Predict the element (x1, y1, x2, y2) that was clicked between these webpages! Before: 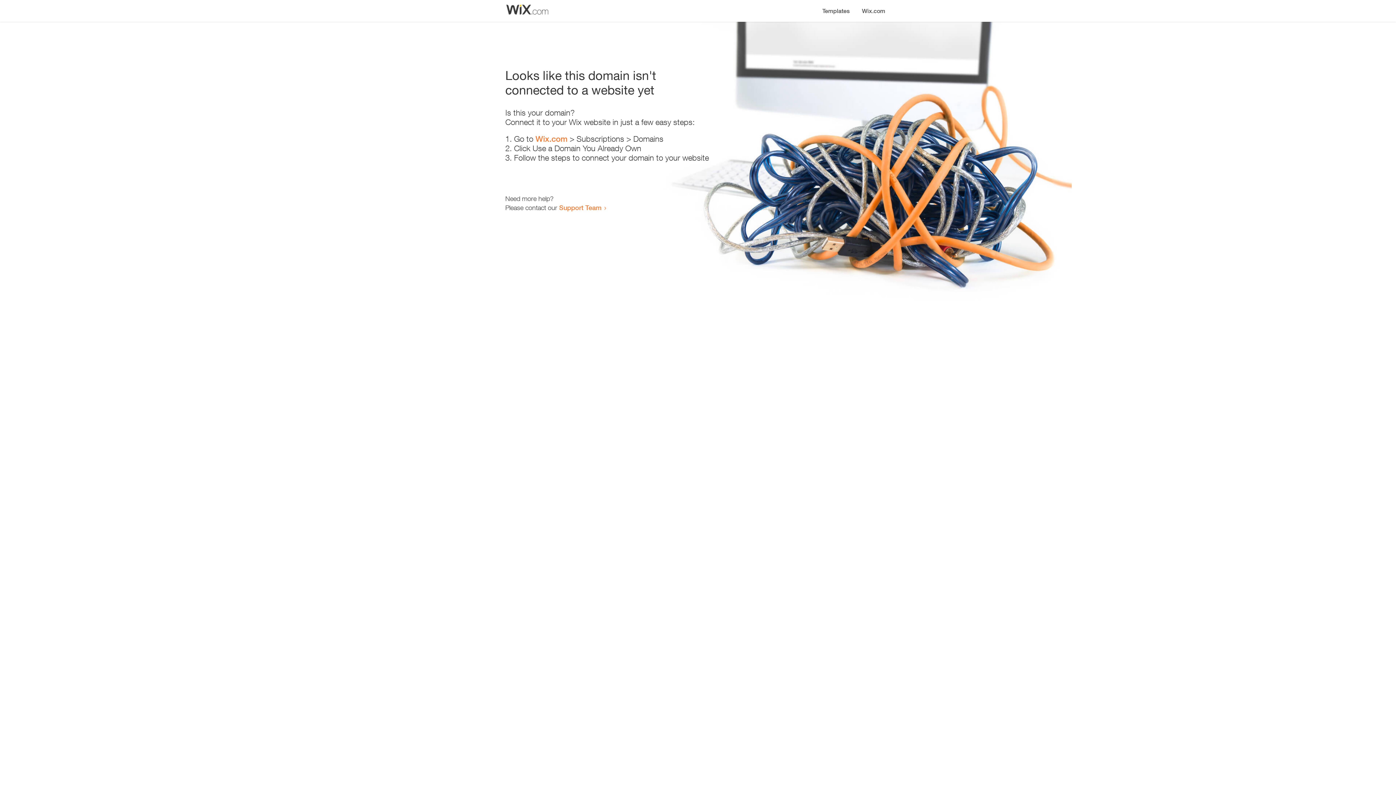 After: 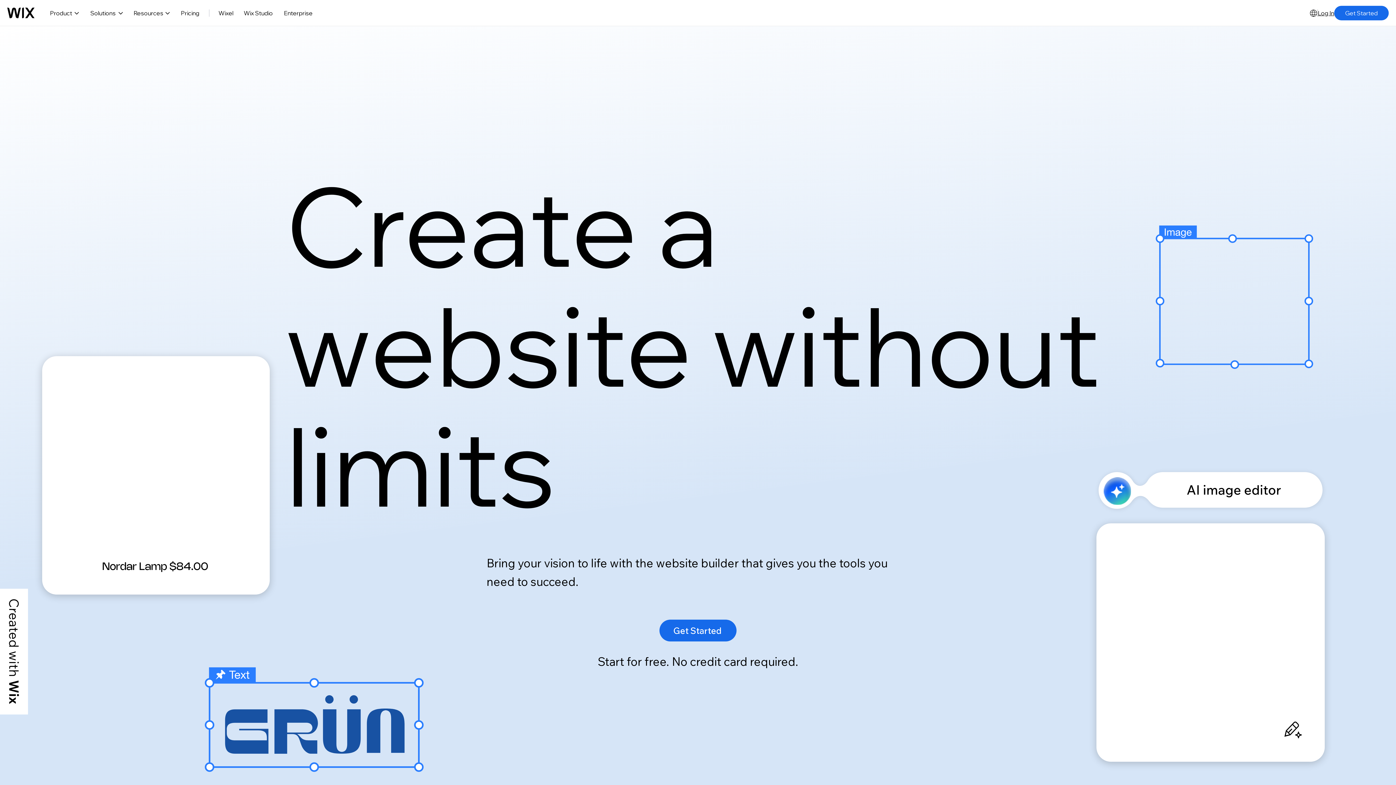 Action: label: Wix.com bbox: (535, 134, 567, 143)